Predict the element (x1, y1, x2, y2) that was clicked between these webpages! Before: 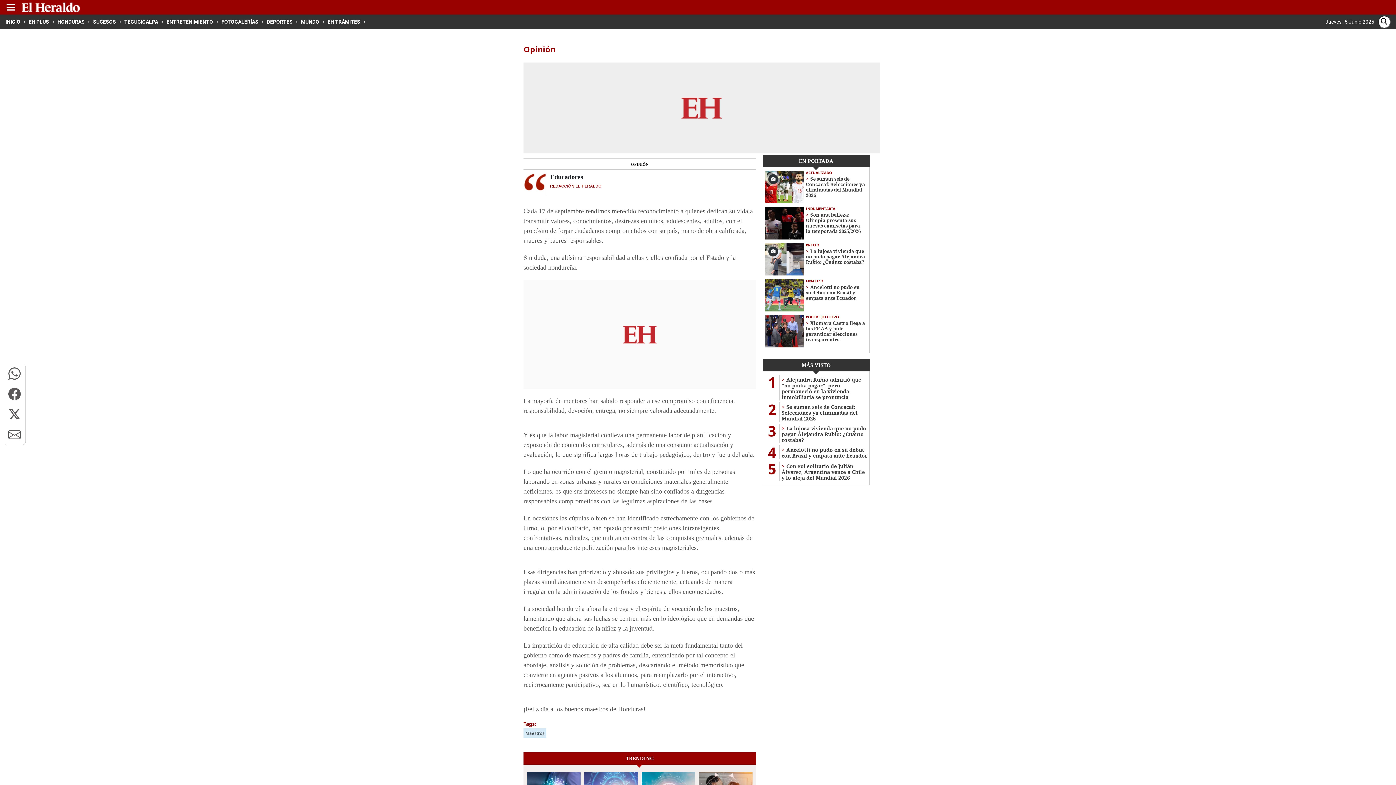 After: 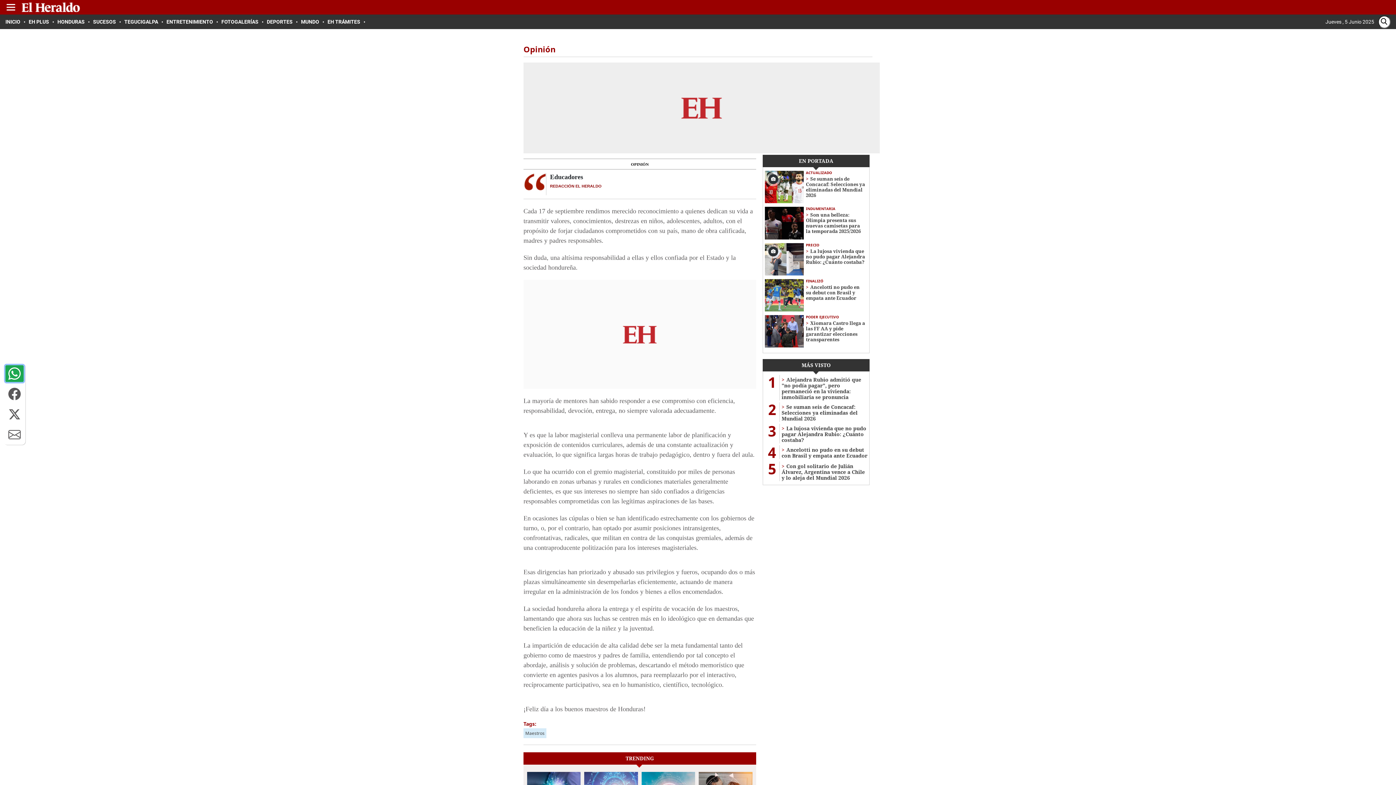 Action: bbox: (5, 365, 23, 382)